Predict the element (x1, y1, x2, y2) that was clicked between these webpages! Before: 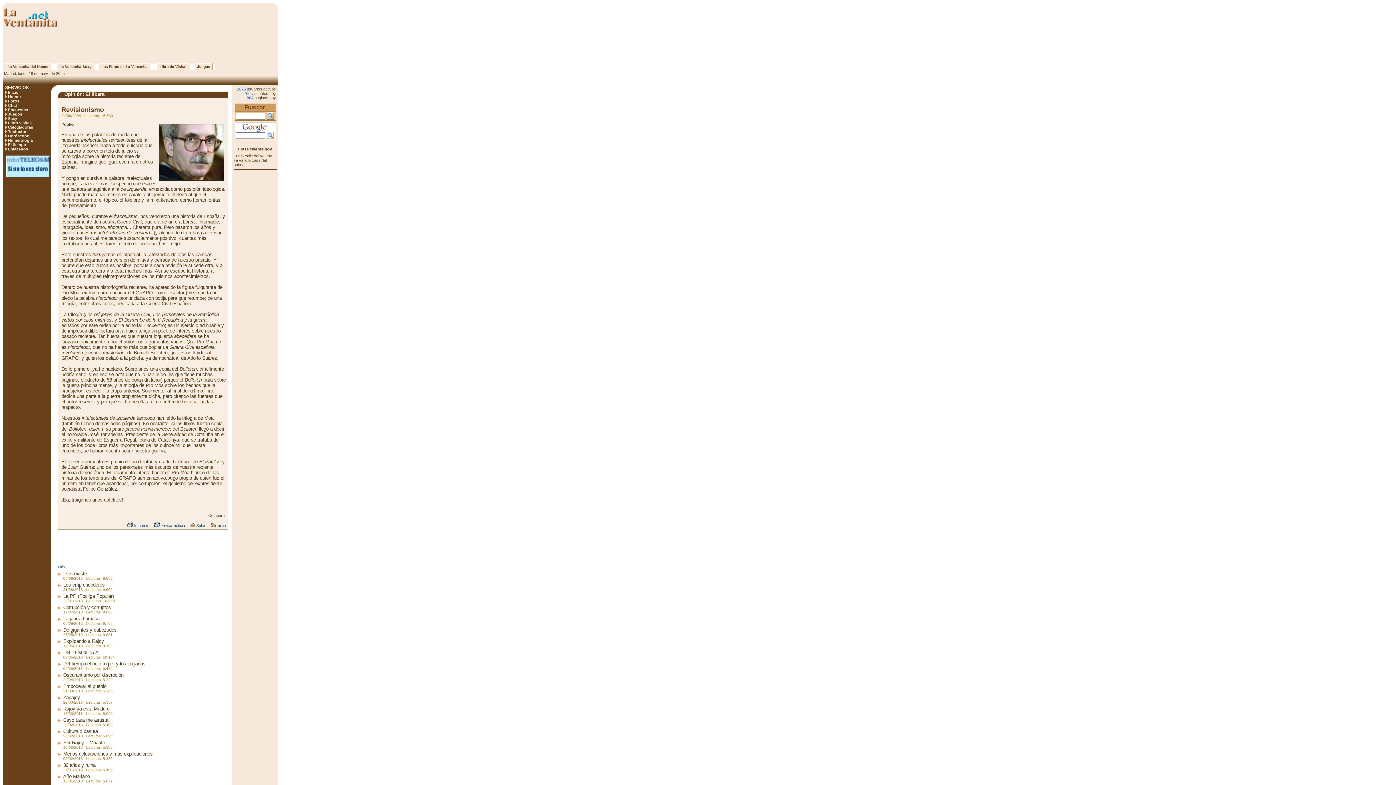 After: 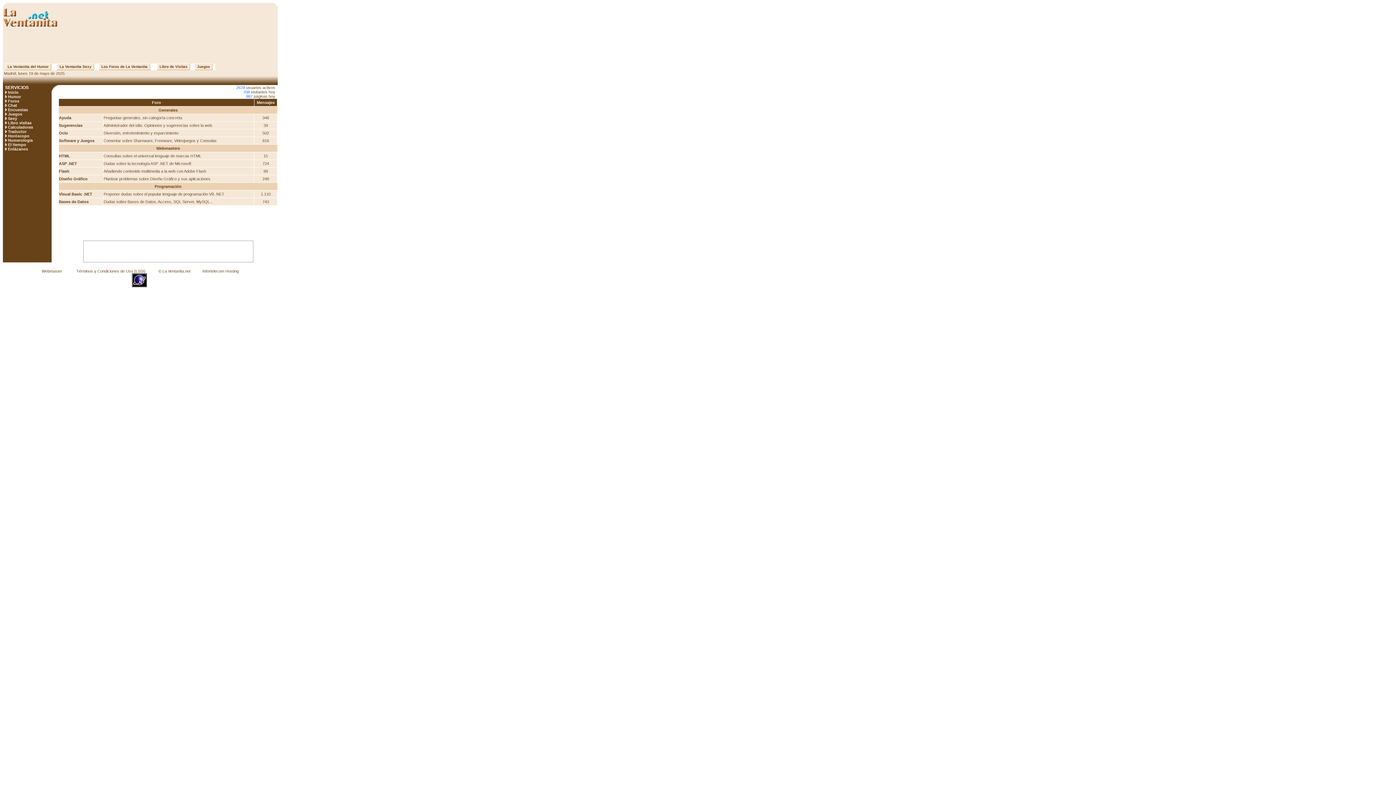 Action: bbox: (8, 98, 19, 103) label: Foros